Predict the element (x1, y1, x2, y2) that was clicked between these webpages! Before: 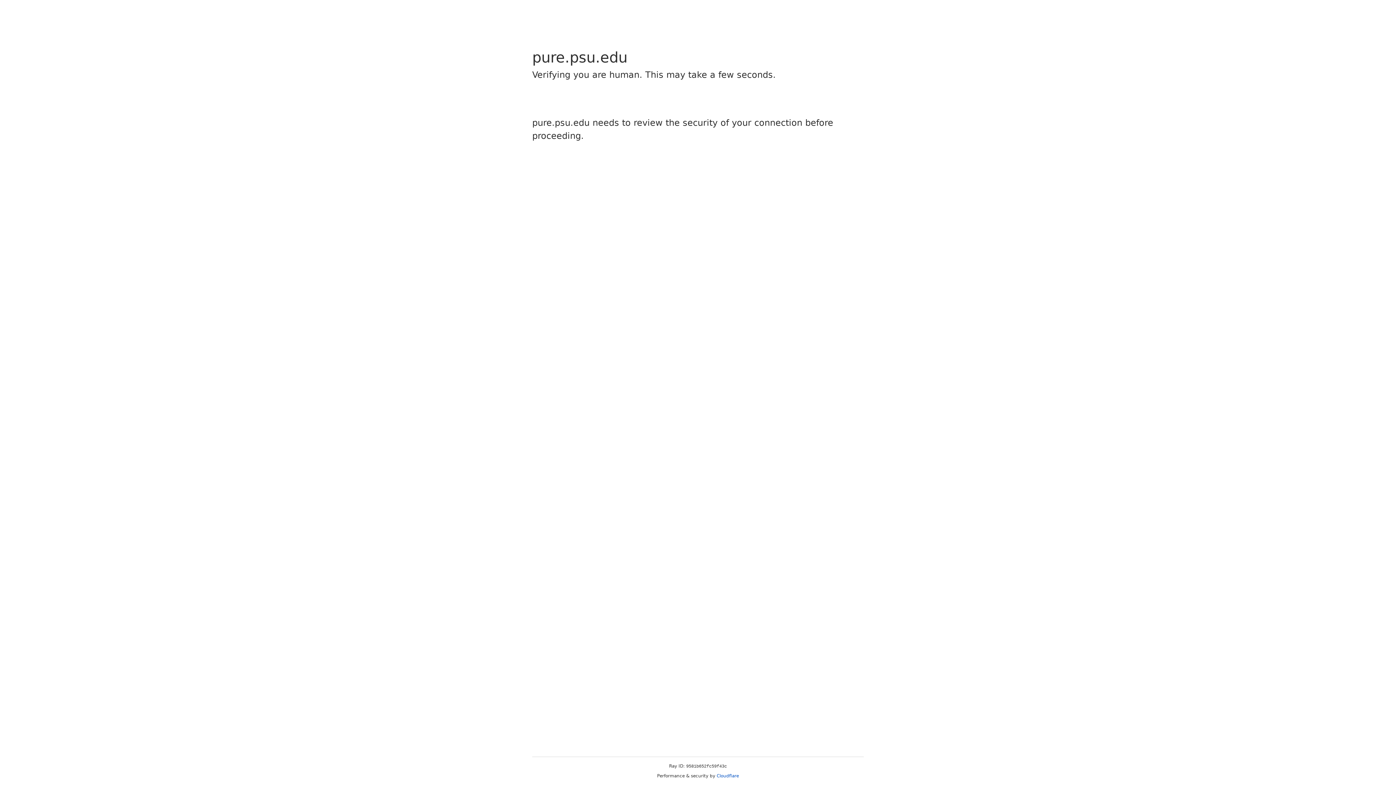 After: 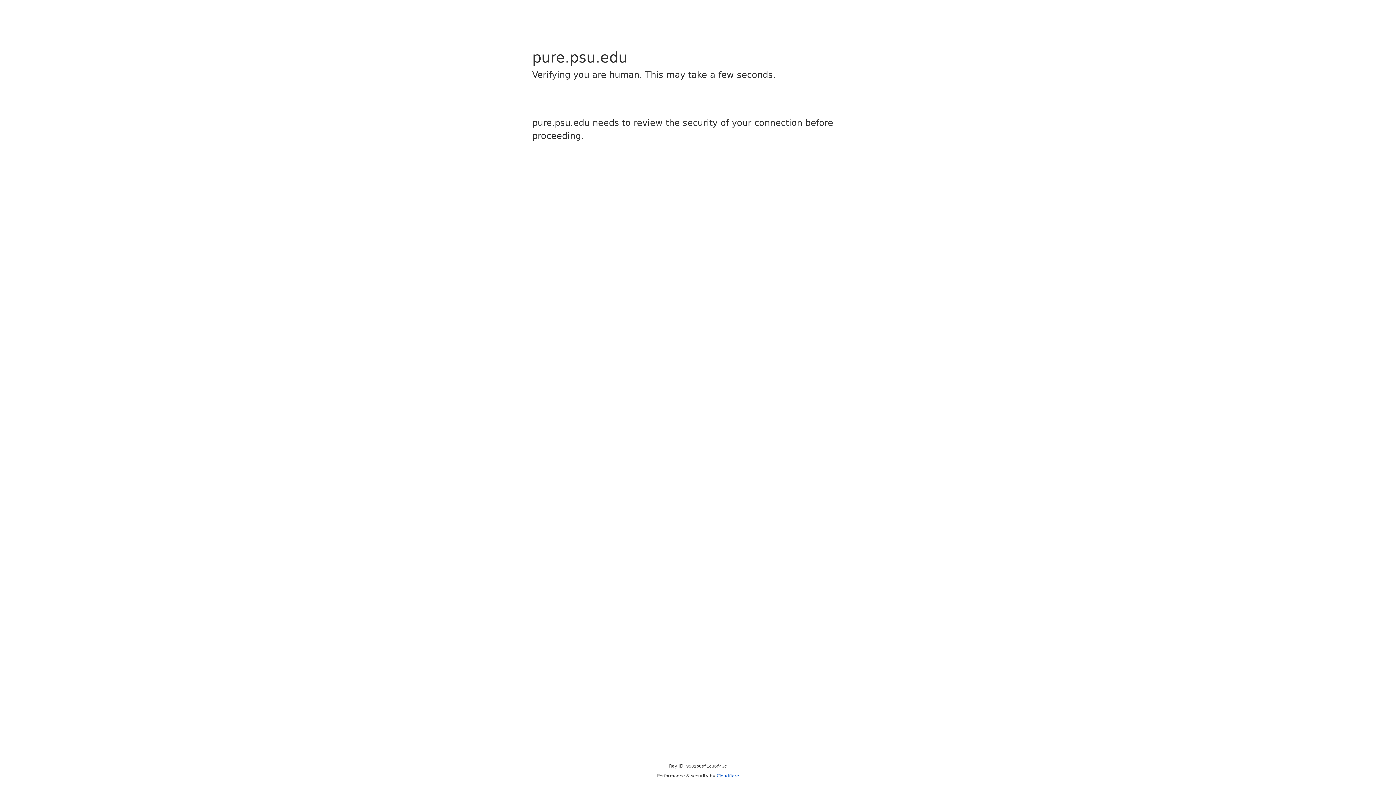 Action: label: Cloudflare bbox: (716, 773, 739, 778)